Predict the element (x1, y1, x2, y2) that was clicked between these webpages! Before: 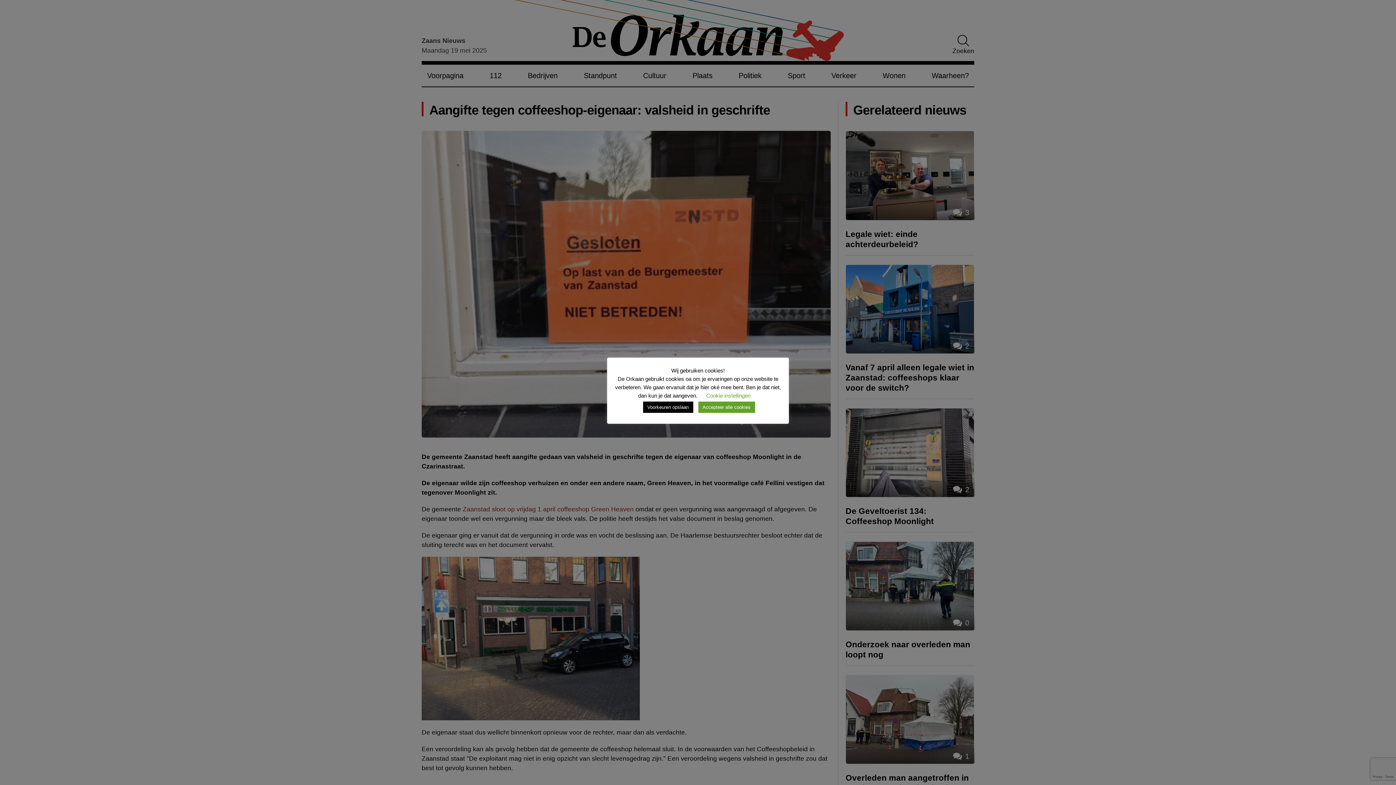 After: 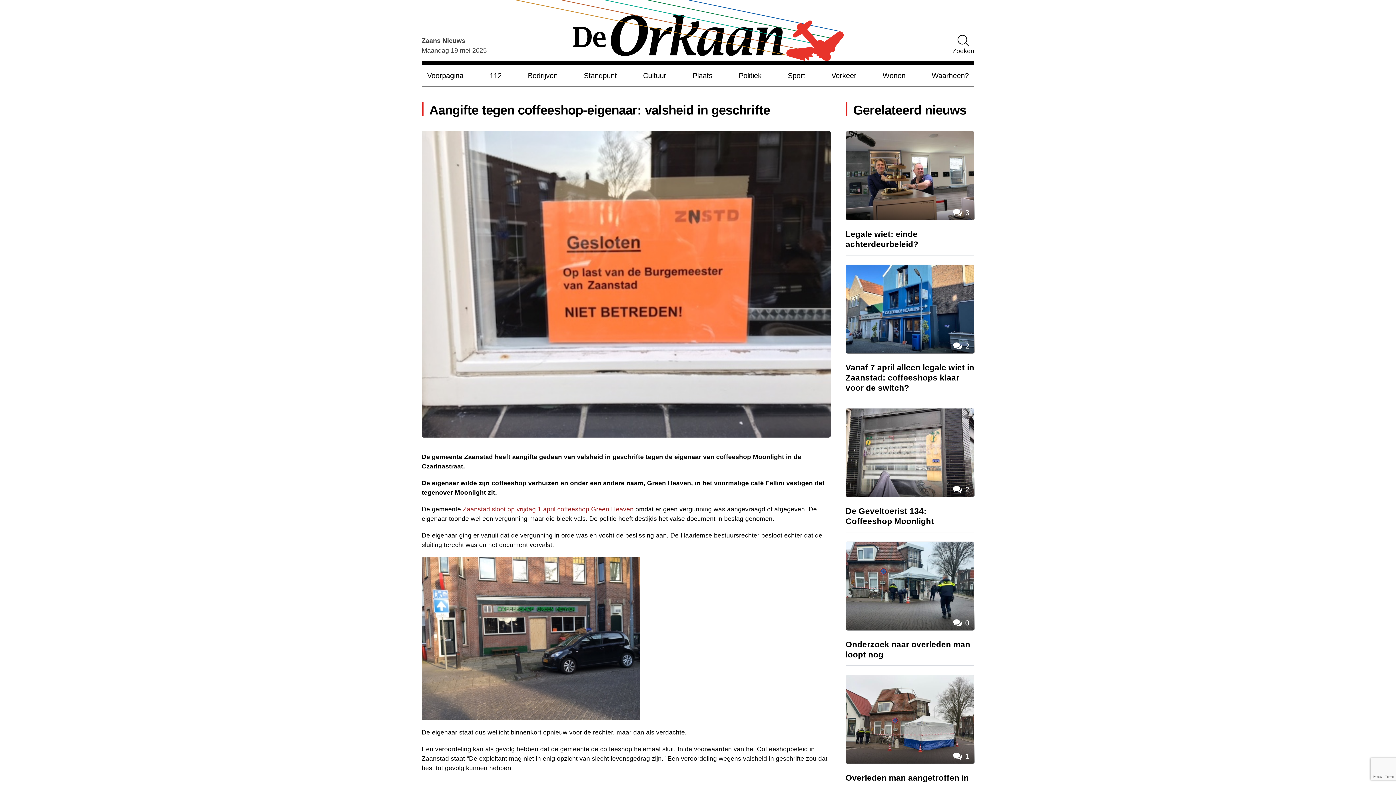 Action: bbox: (698, 401, 755, 413) label: Accepteer alle cookies